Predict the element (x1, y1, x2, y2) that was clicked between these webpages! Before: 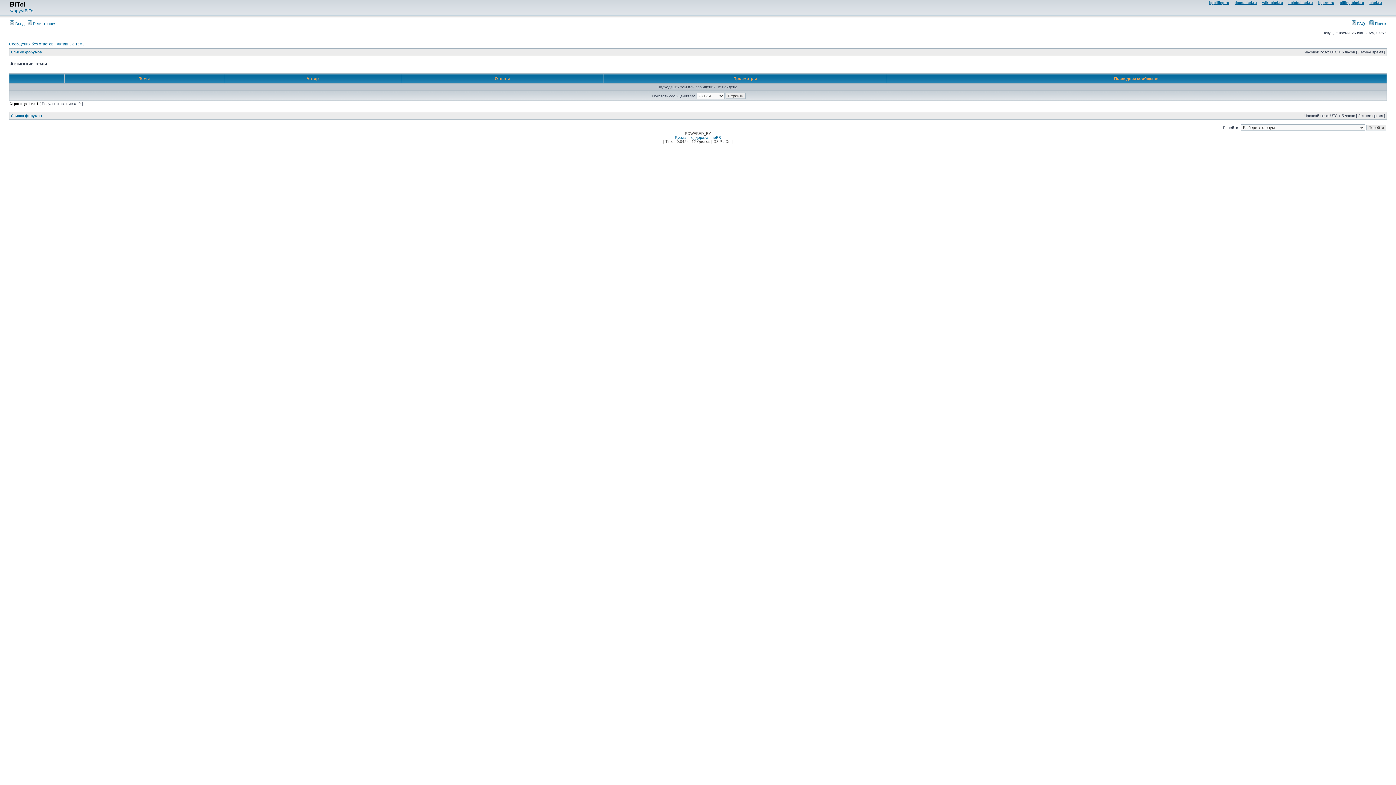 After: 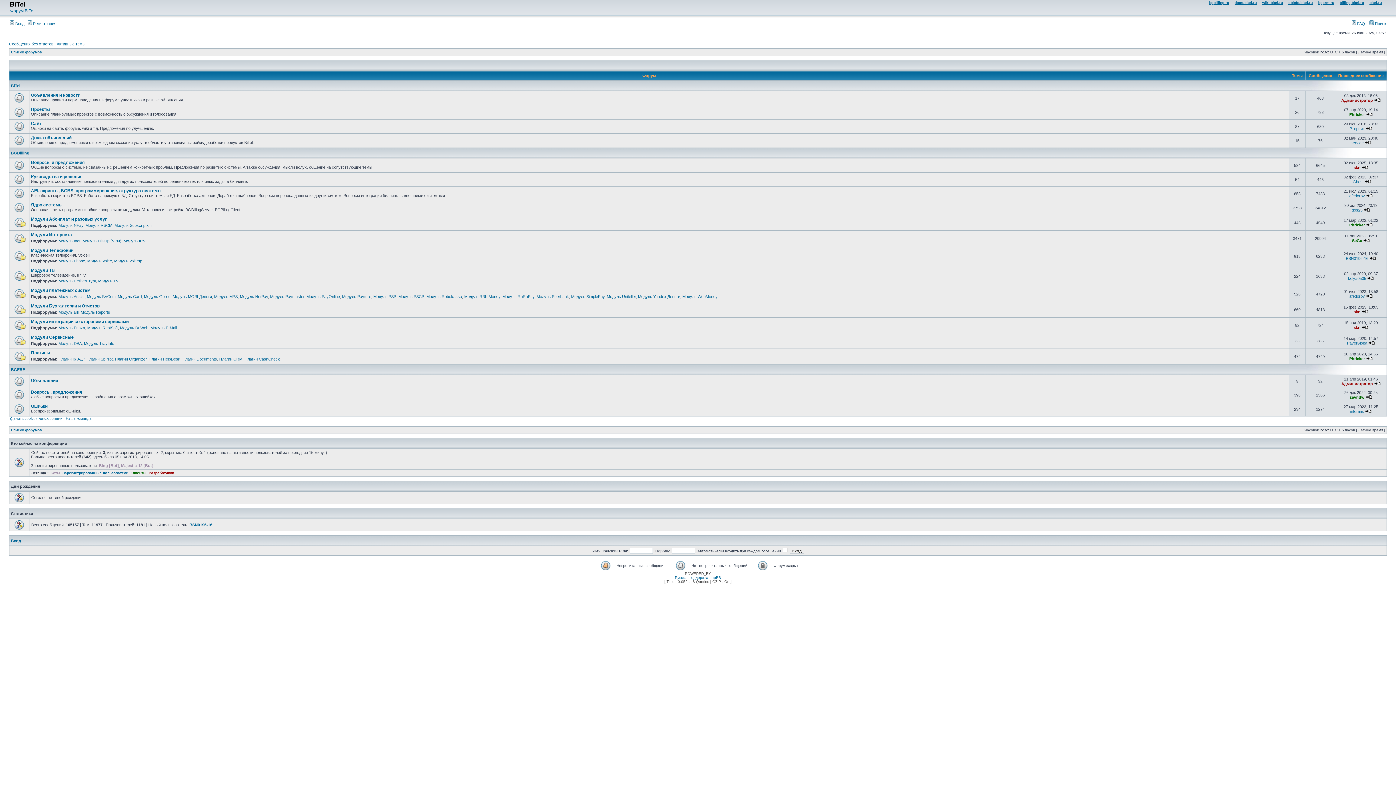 Action: bbox: (10, 50, 41, 54) label: Список форумов